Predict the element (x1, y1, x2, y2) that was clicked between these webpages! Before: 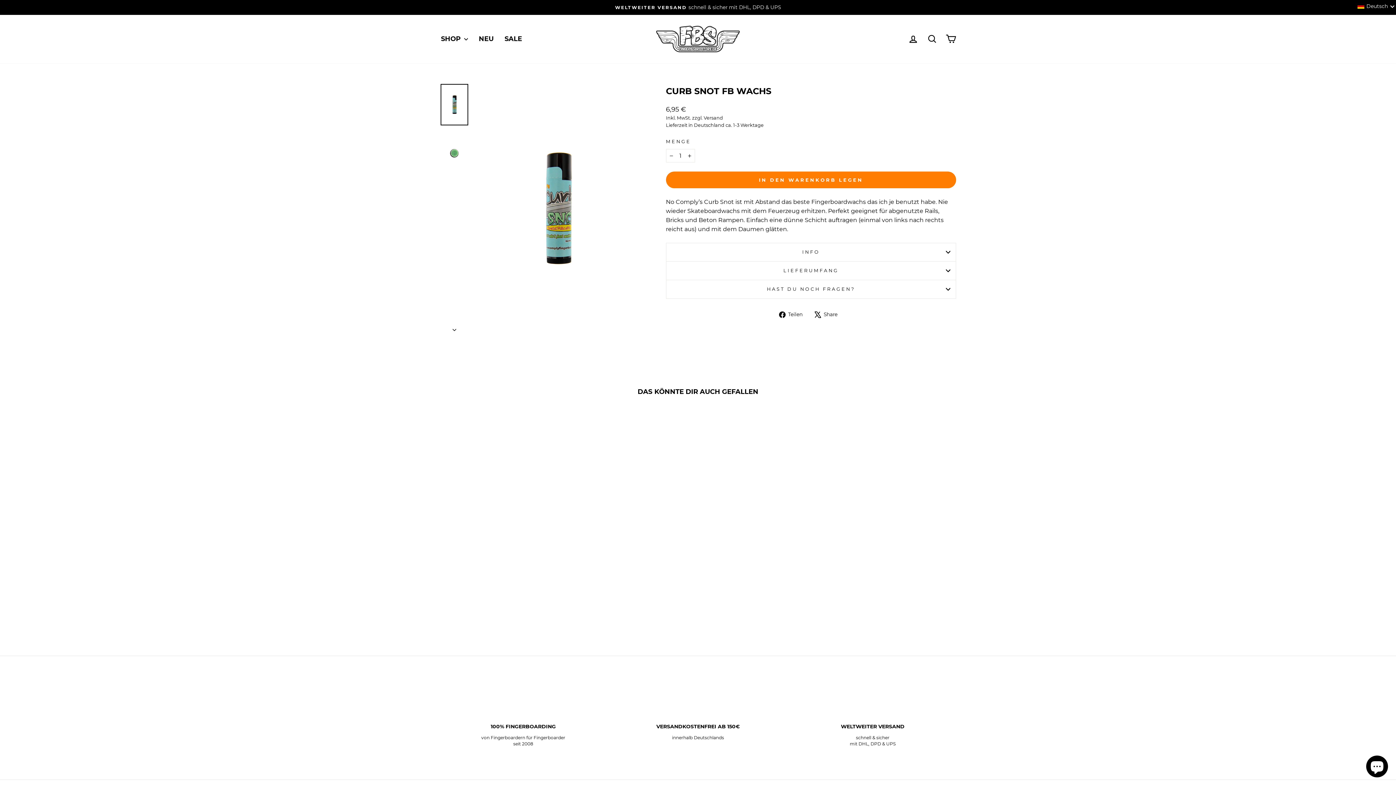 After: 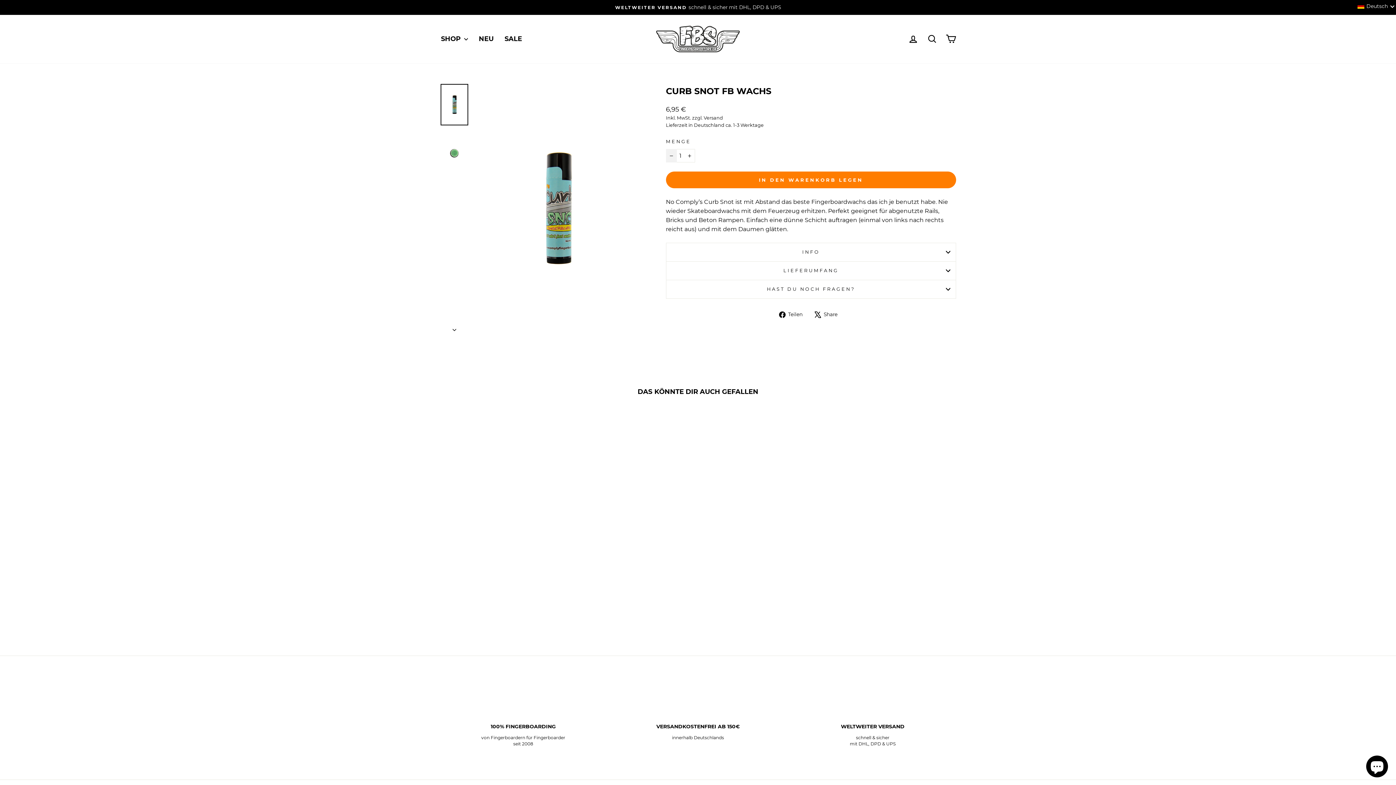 Action: label: Artikelmenge um eins reduzieren bbox: (666, 149, 677, 162)